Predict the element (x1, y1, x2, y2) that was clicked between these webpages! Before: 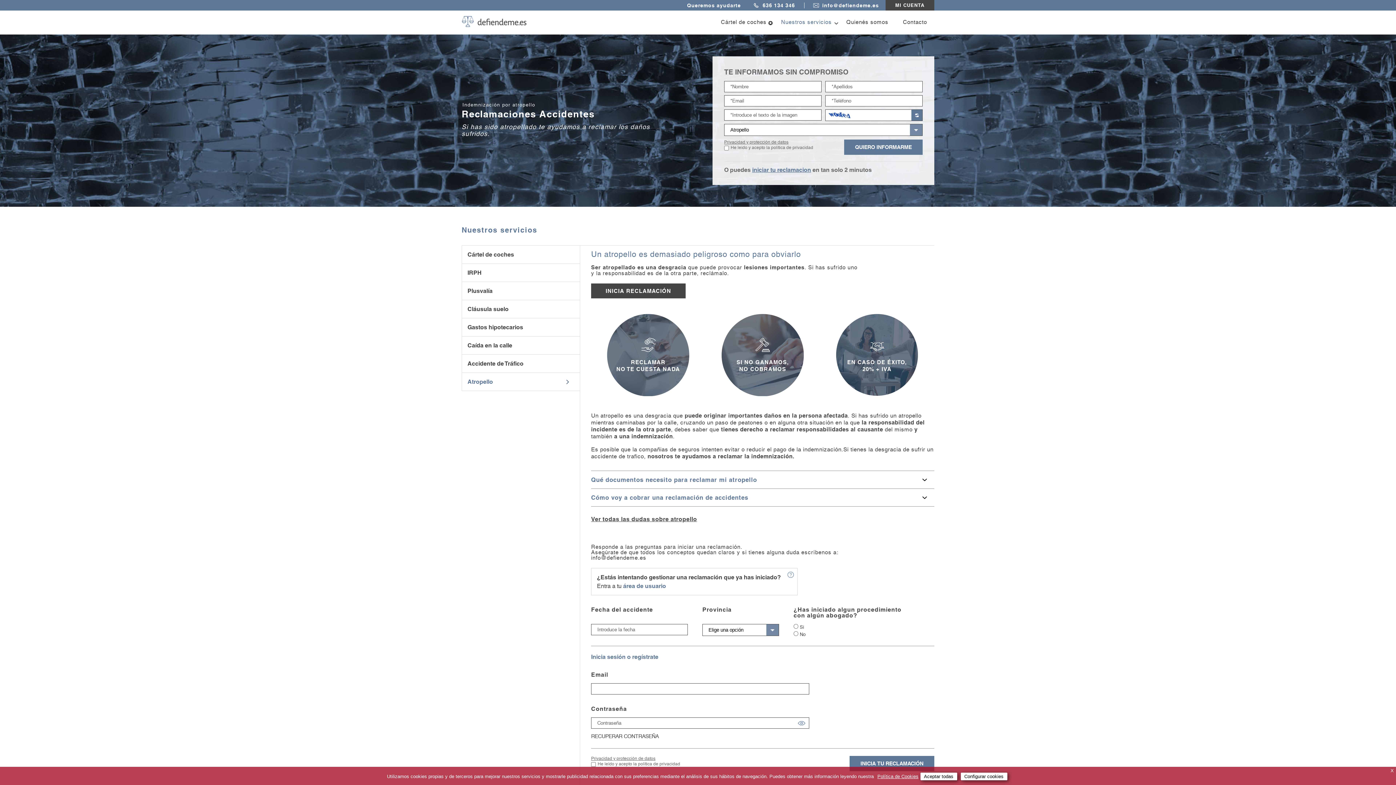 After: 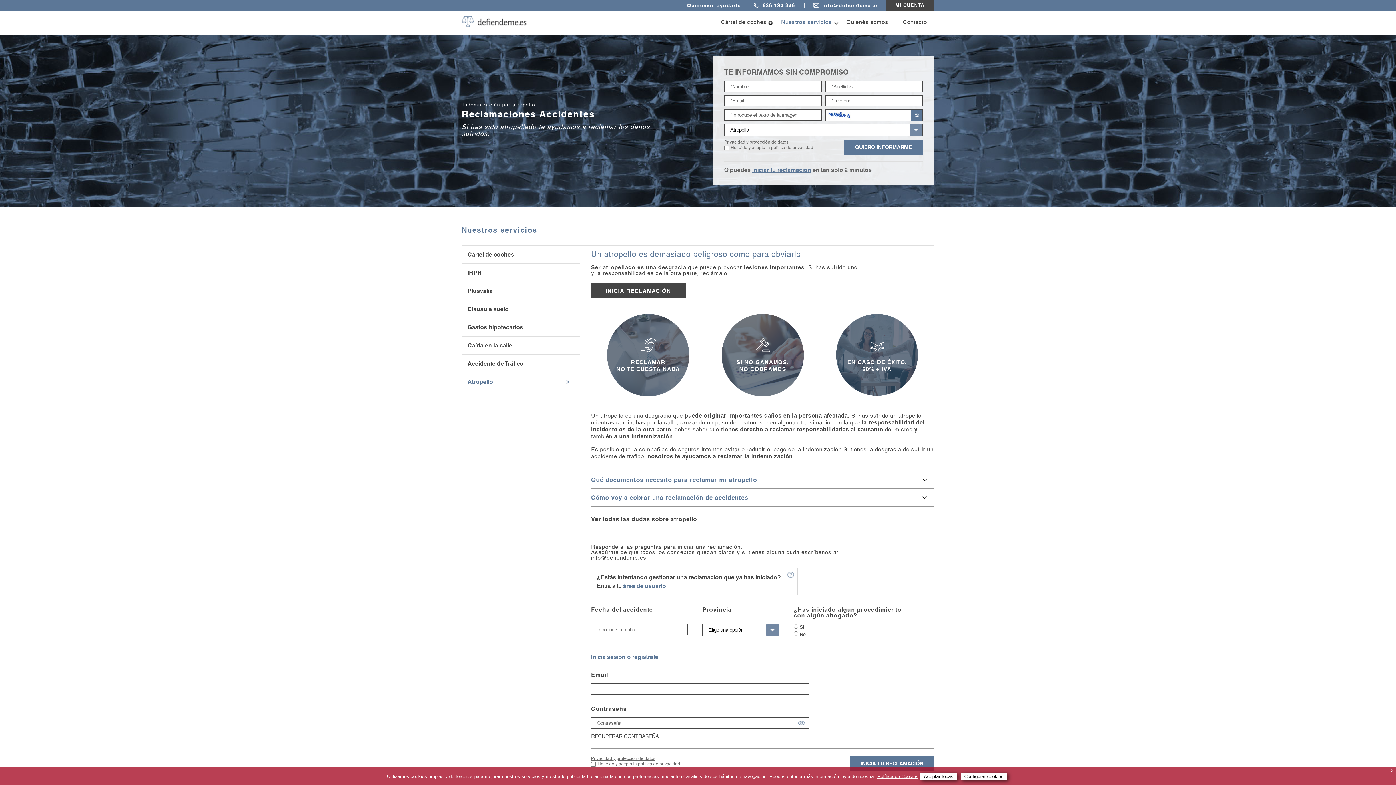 Action: bbox: (822, 2, 879, 8) label: info@defiendeme.es